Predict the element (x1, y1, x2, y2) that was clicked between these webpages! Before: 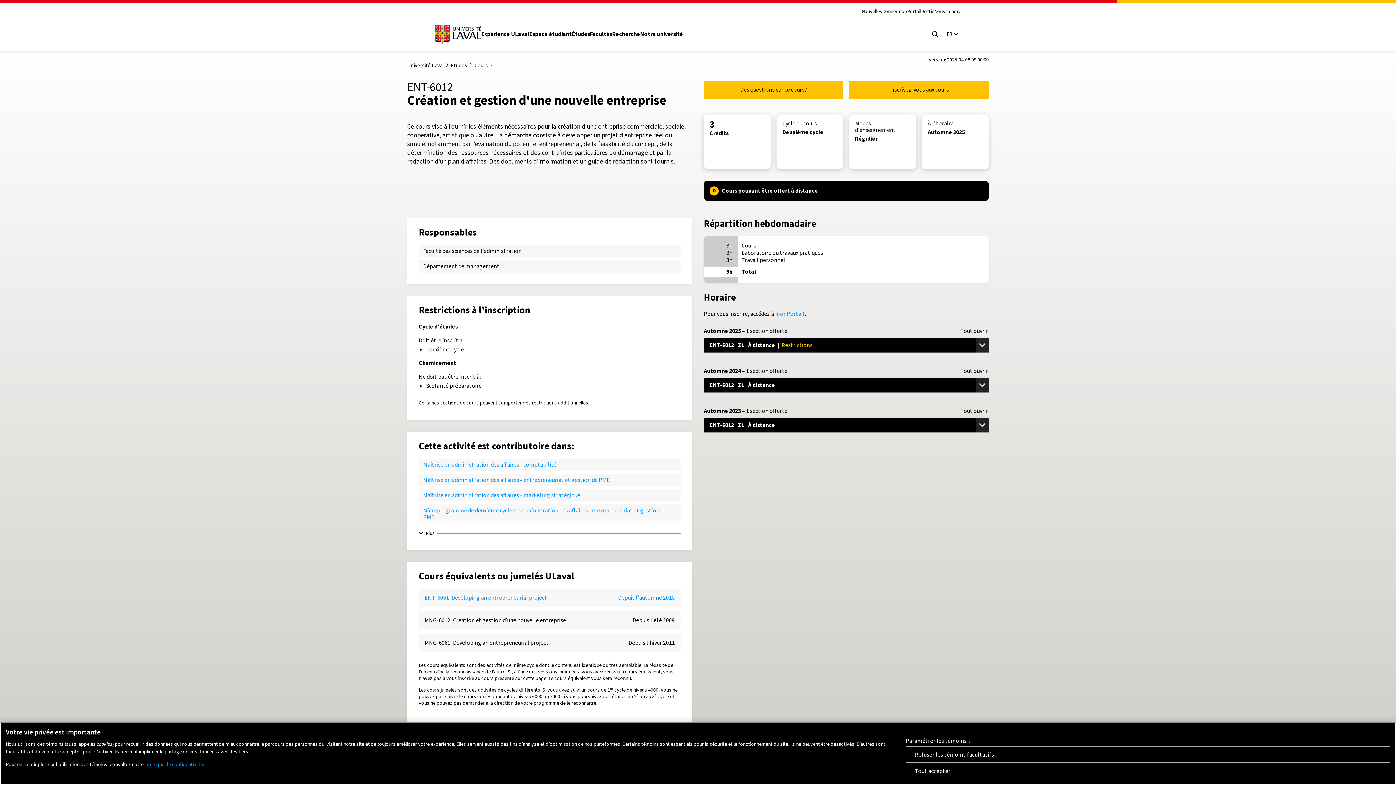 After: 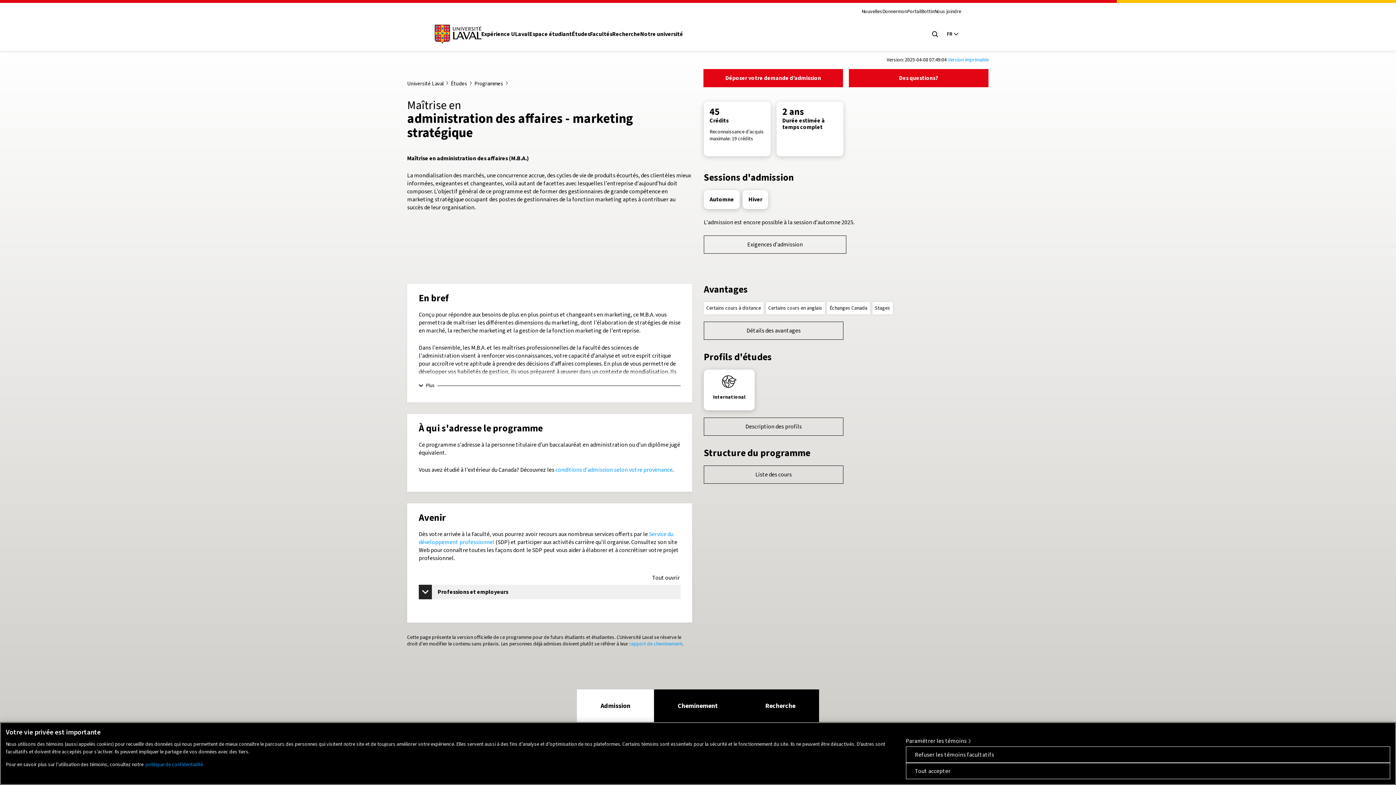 Action: label: Maîtrise en administration des affaires - marketing stratégique bbox: (423, 491, 580, 499)